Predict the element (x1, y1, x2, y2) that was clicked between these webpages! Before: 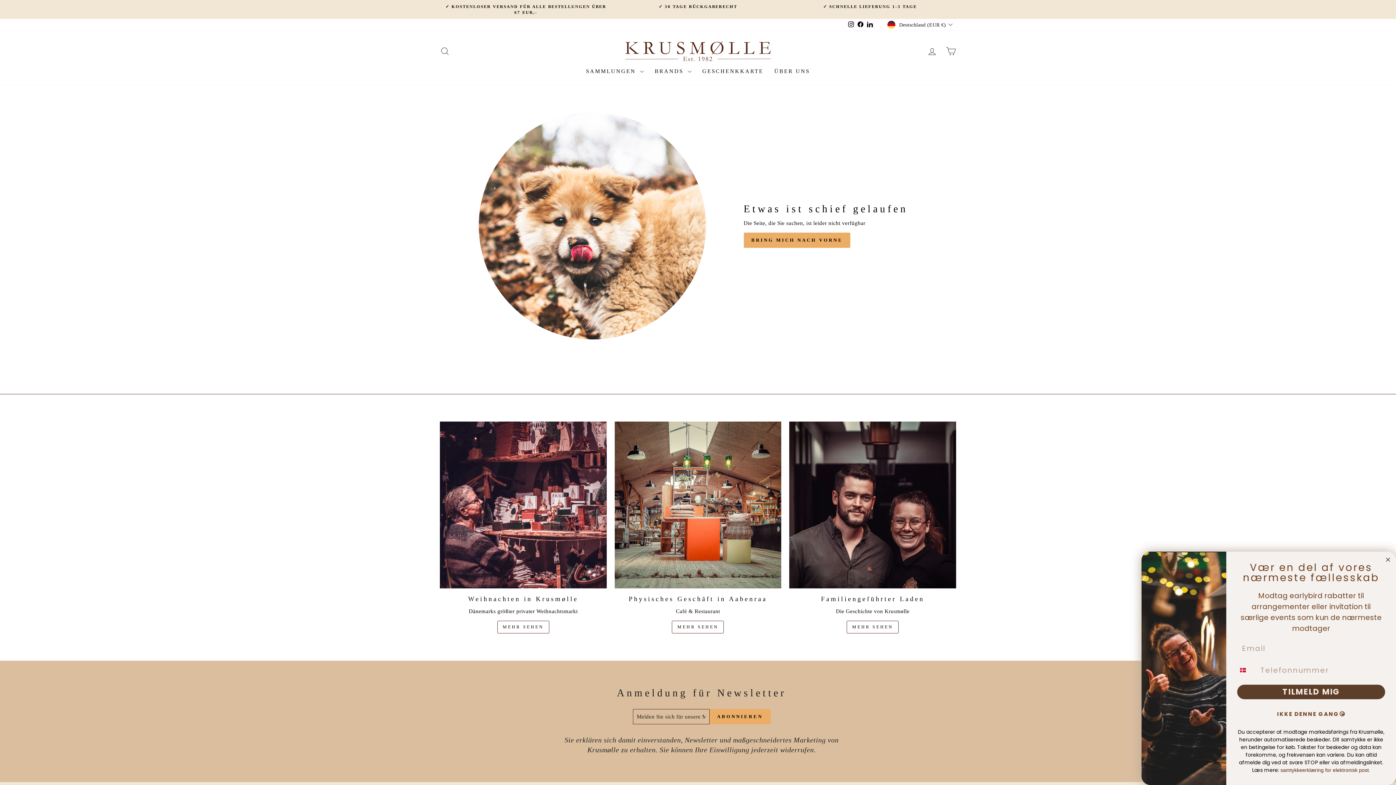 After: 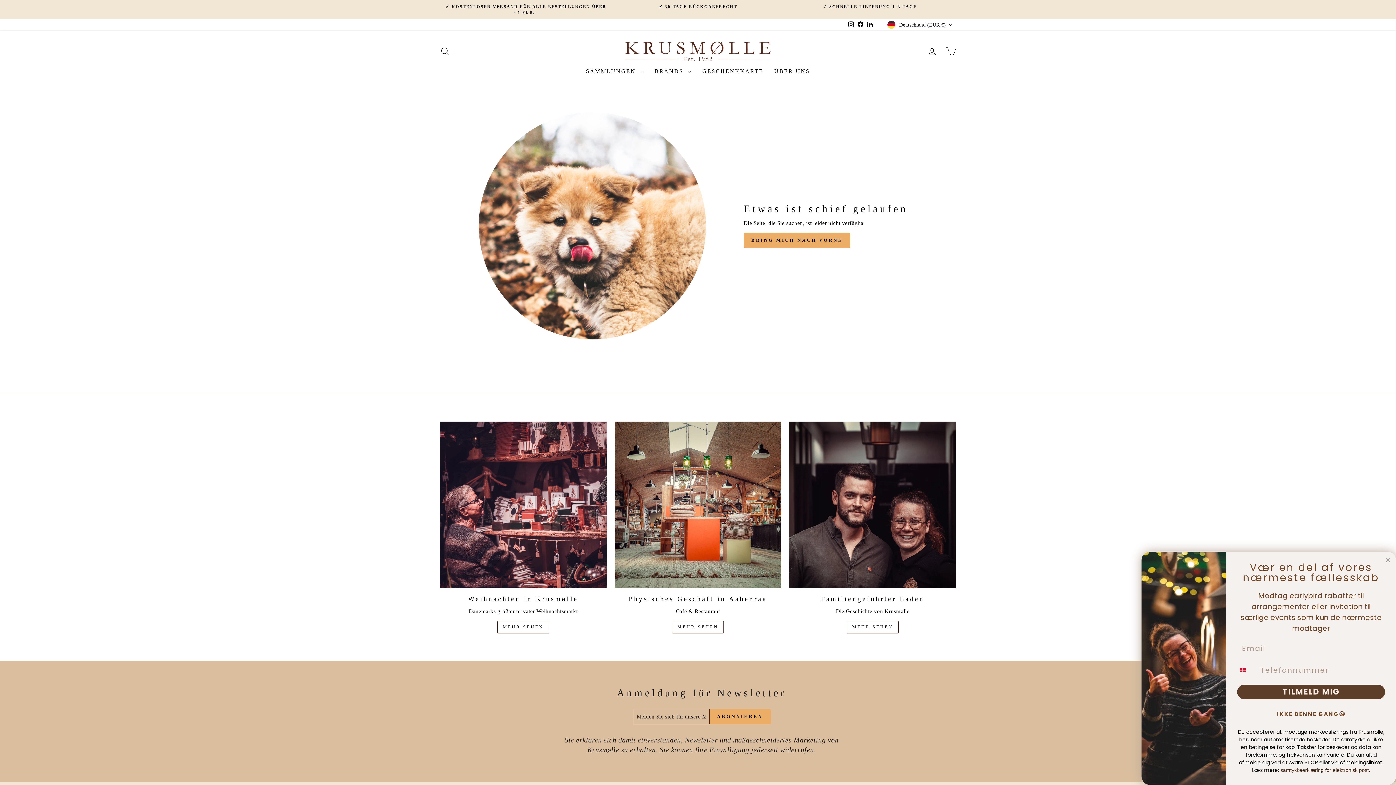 Action: label: Weihnachten in Krusmølle bbox: (440, 421, 606, 588)